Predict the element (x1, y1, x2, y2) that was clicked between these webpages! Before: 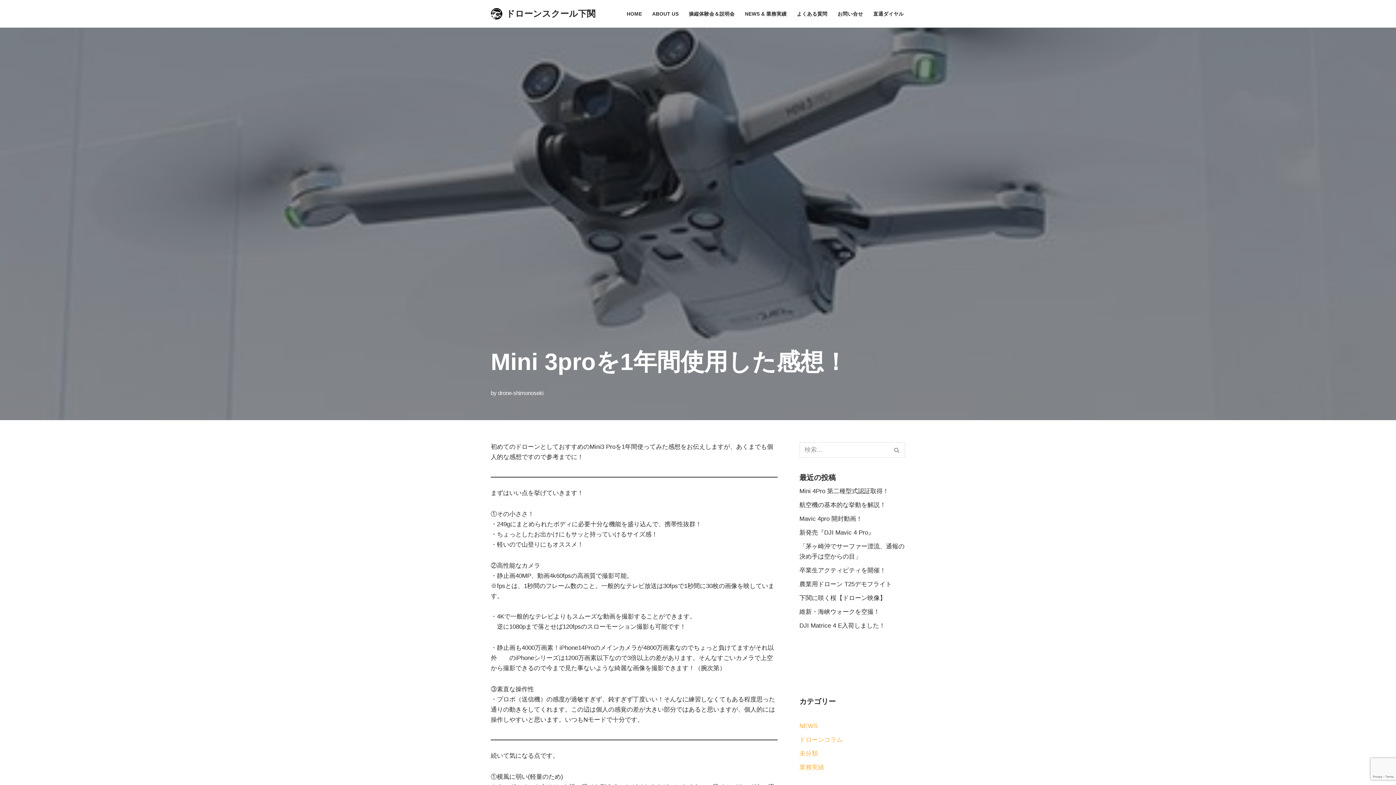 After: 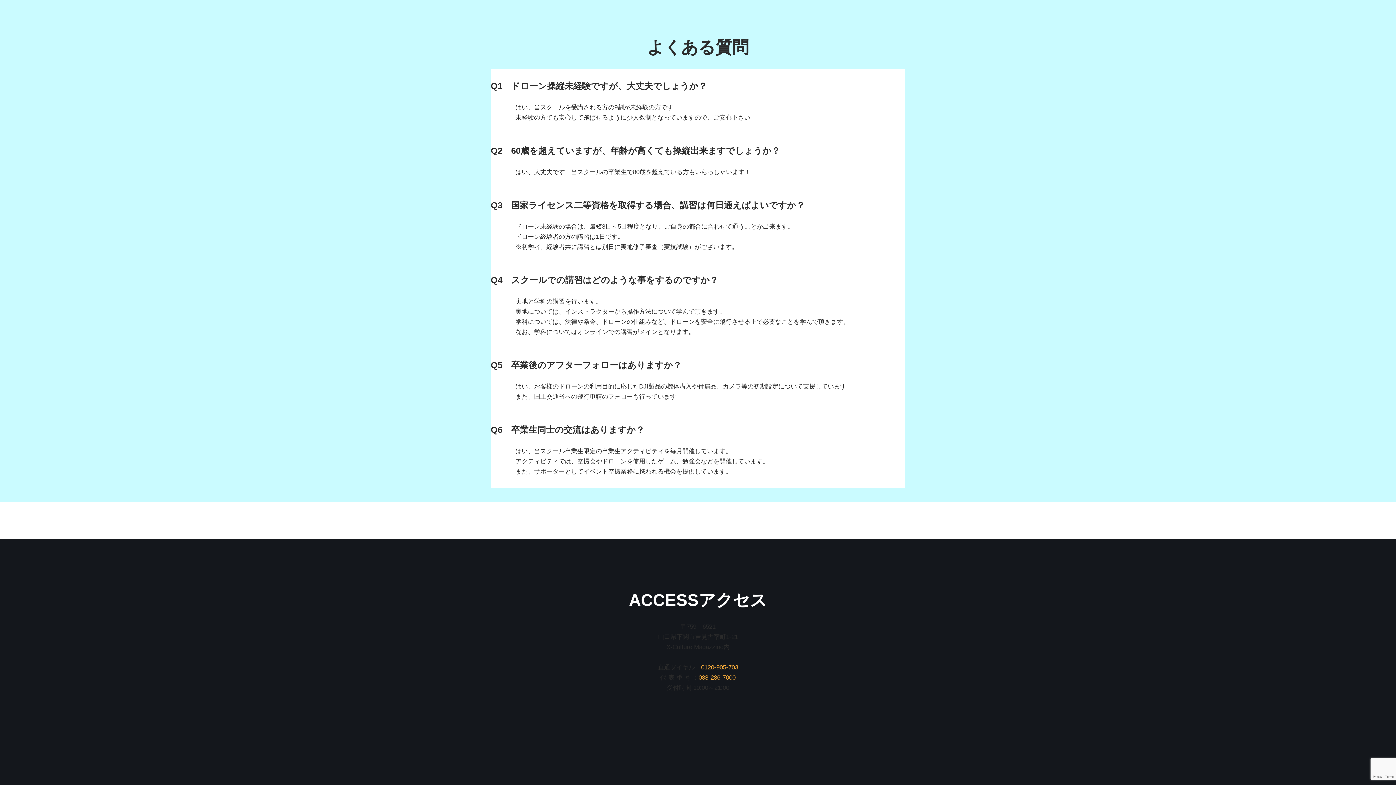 Action: label: よくある質問 bbox: (797, 9, 827, 18)